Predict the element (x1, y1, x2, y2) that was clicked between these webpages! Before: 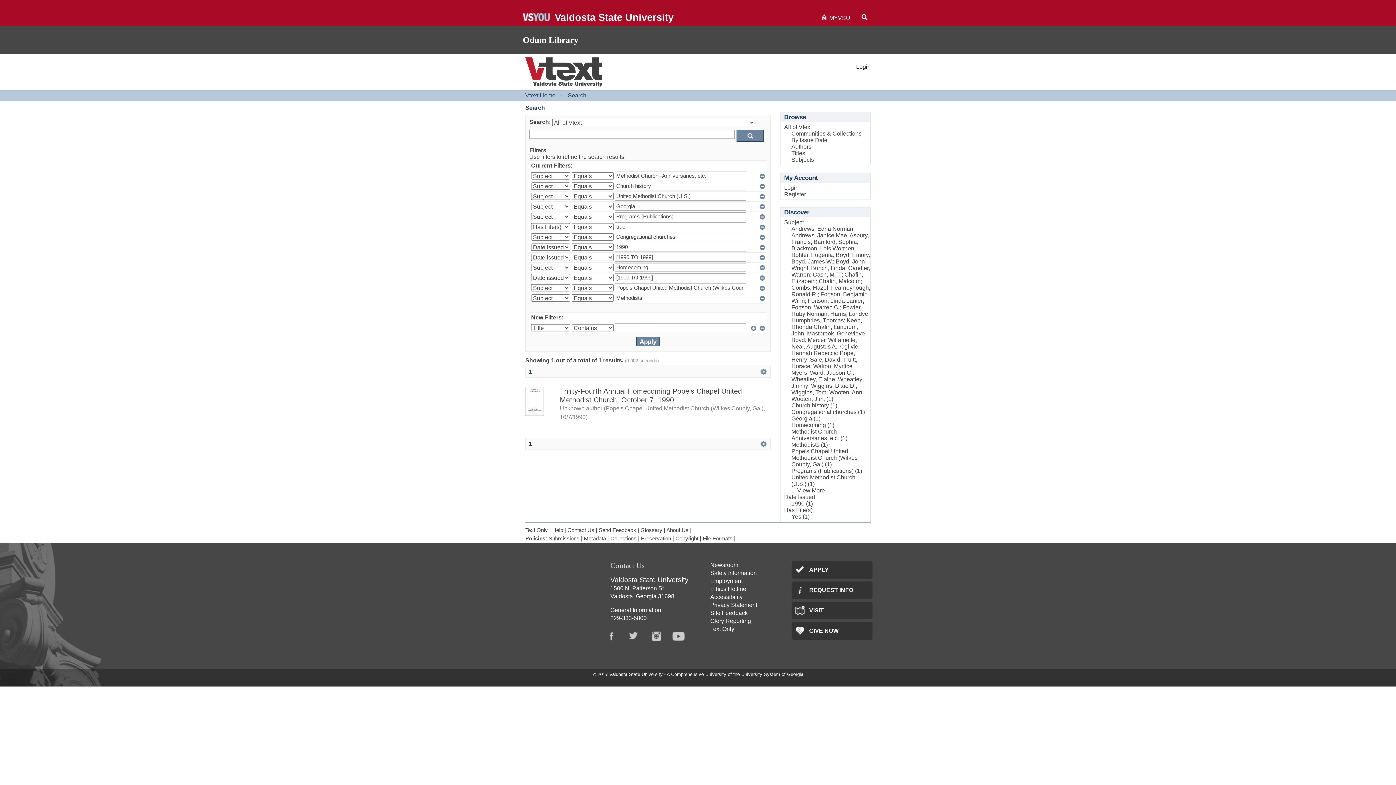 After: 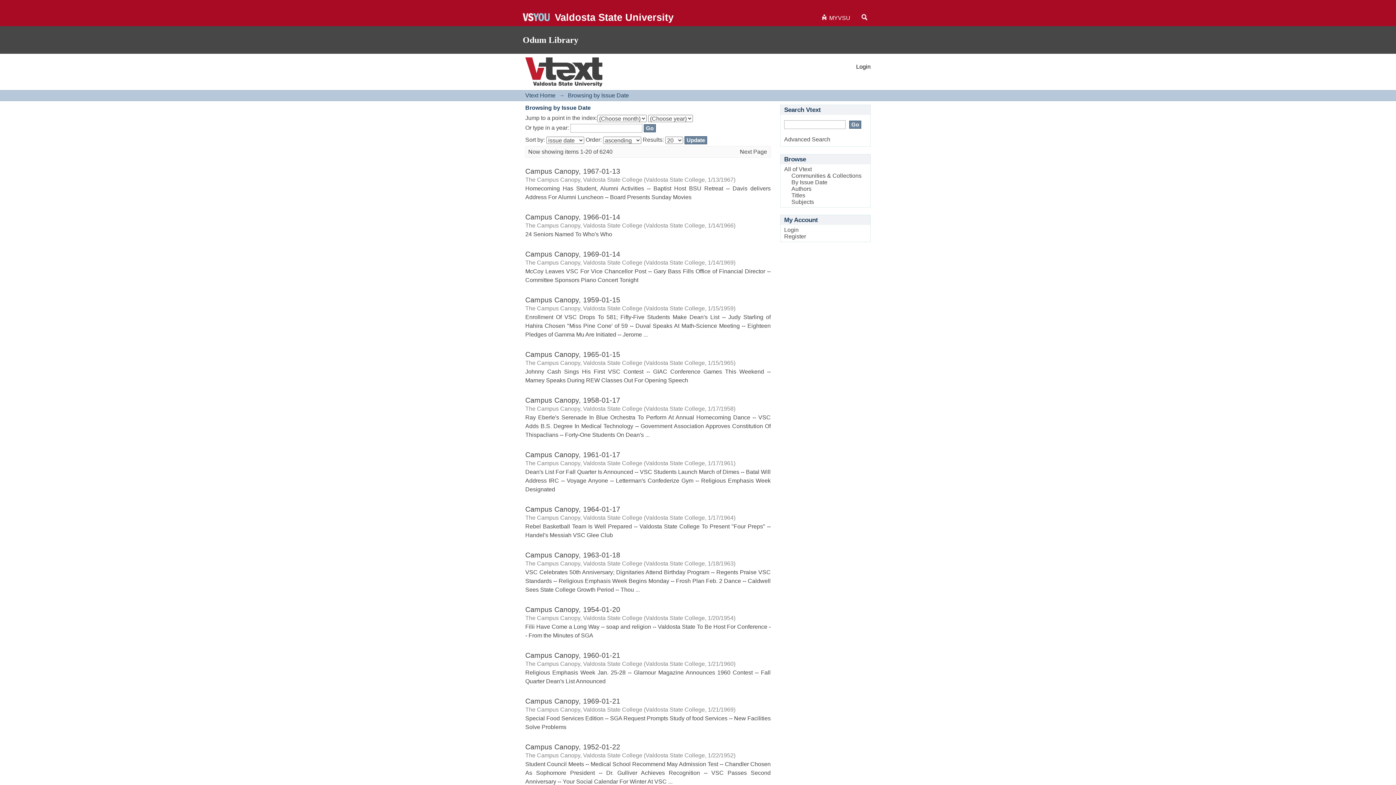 Action: bbox: (791, 137, 827, 143) label: By Issue Date